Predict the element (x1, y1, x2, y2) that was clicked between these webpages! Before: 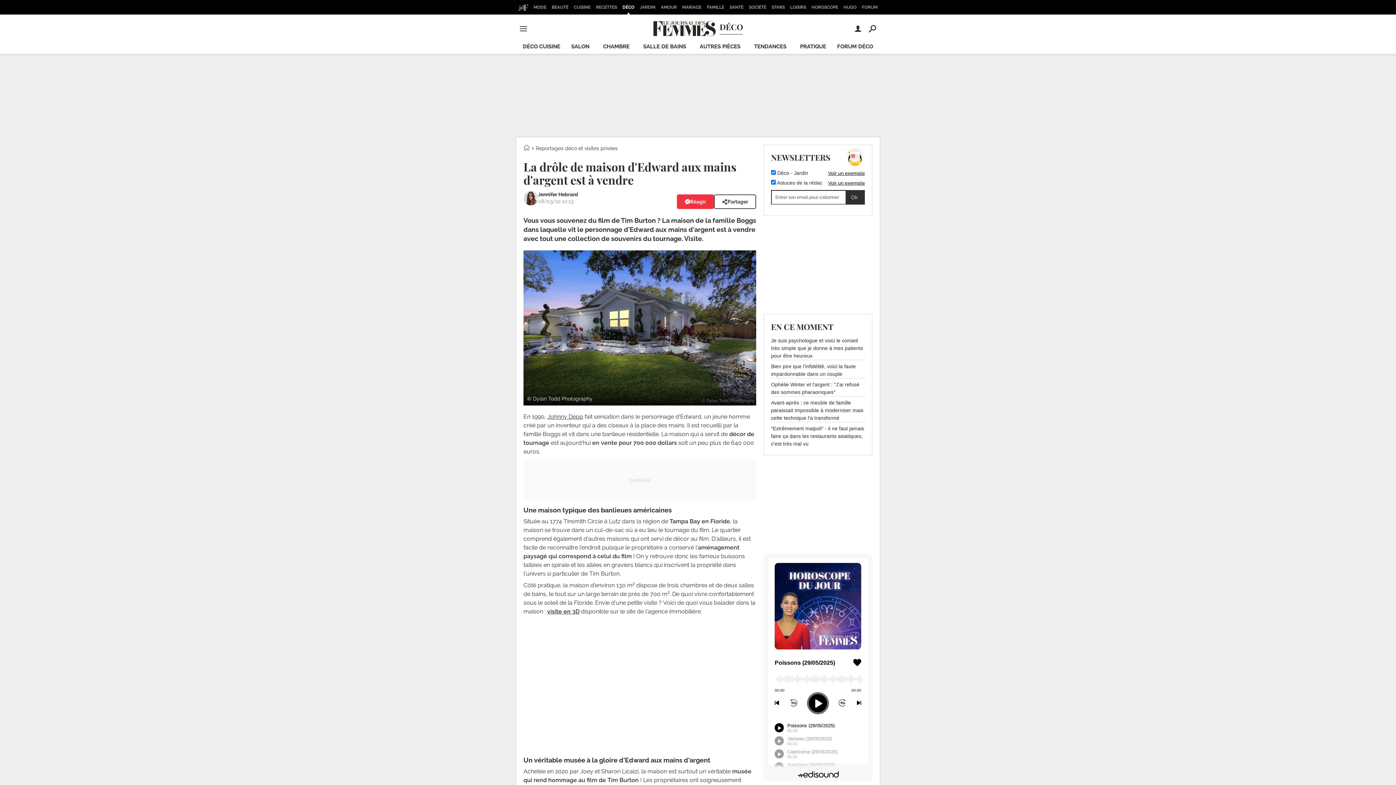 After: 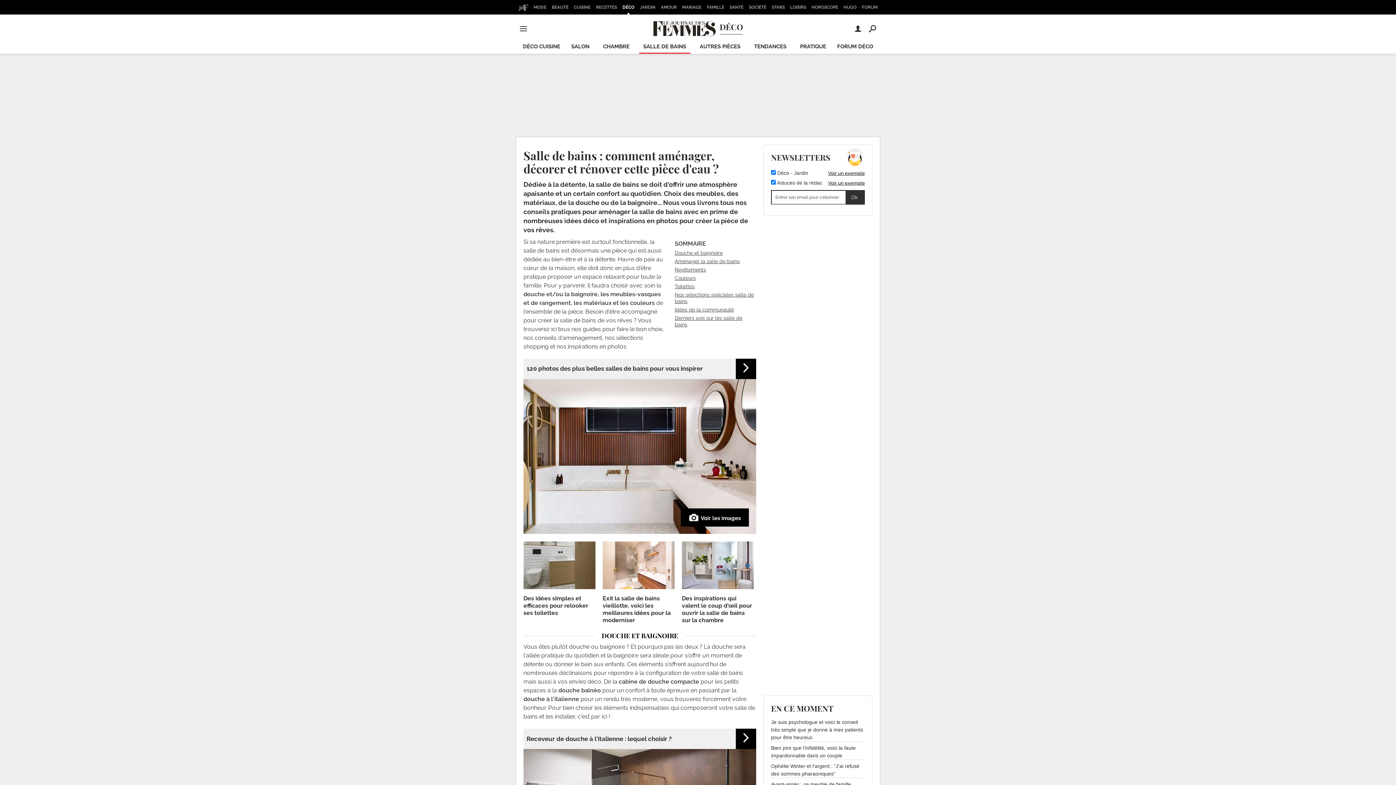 Action: label: SALLE DE BAINS bbox: (639, 40, 690, 53)